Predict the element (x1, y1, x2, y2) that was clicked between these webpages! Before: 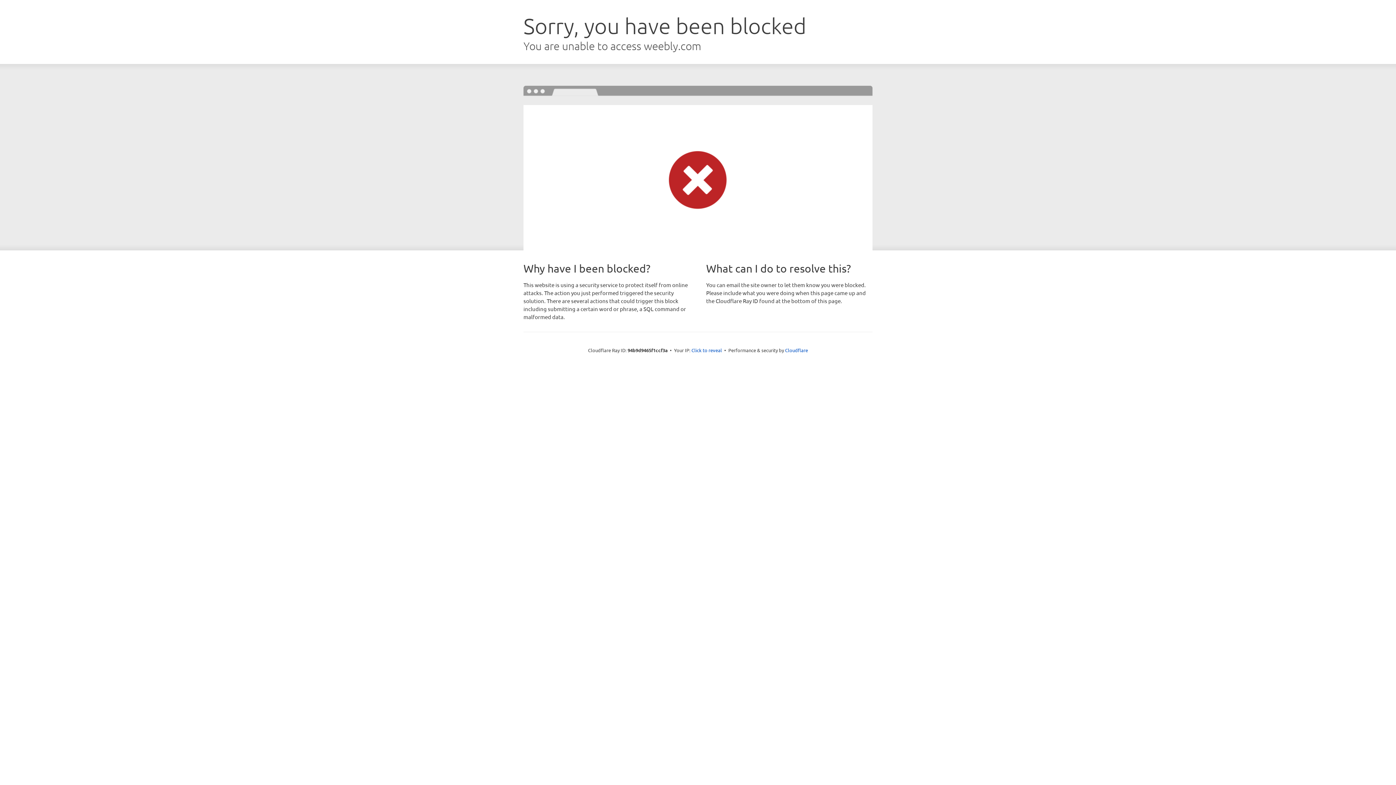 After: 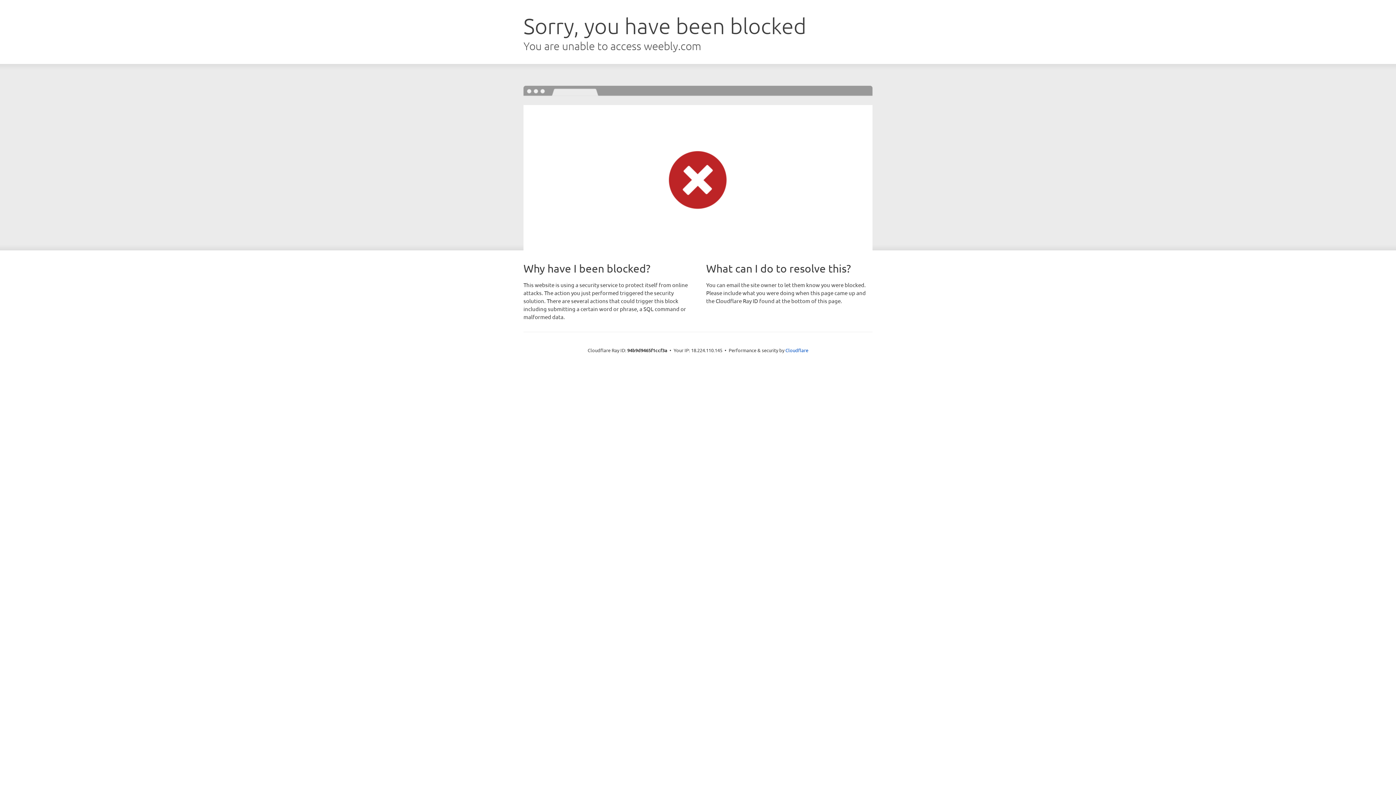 Action: label: Click to reveal bbox: (691, 346, 722, 353)